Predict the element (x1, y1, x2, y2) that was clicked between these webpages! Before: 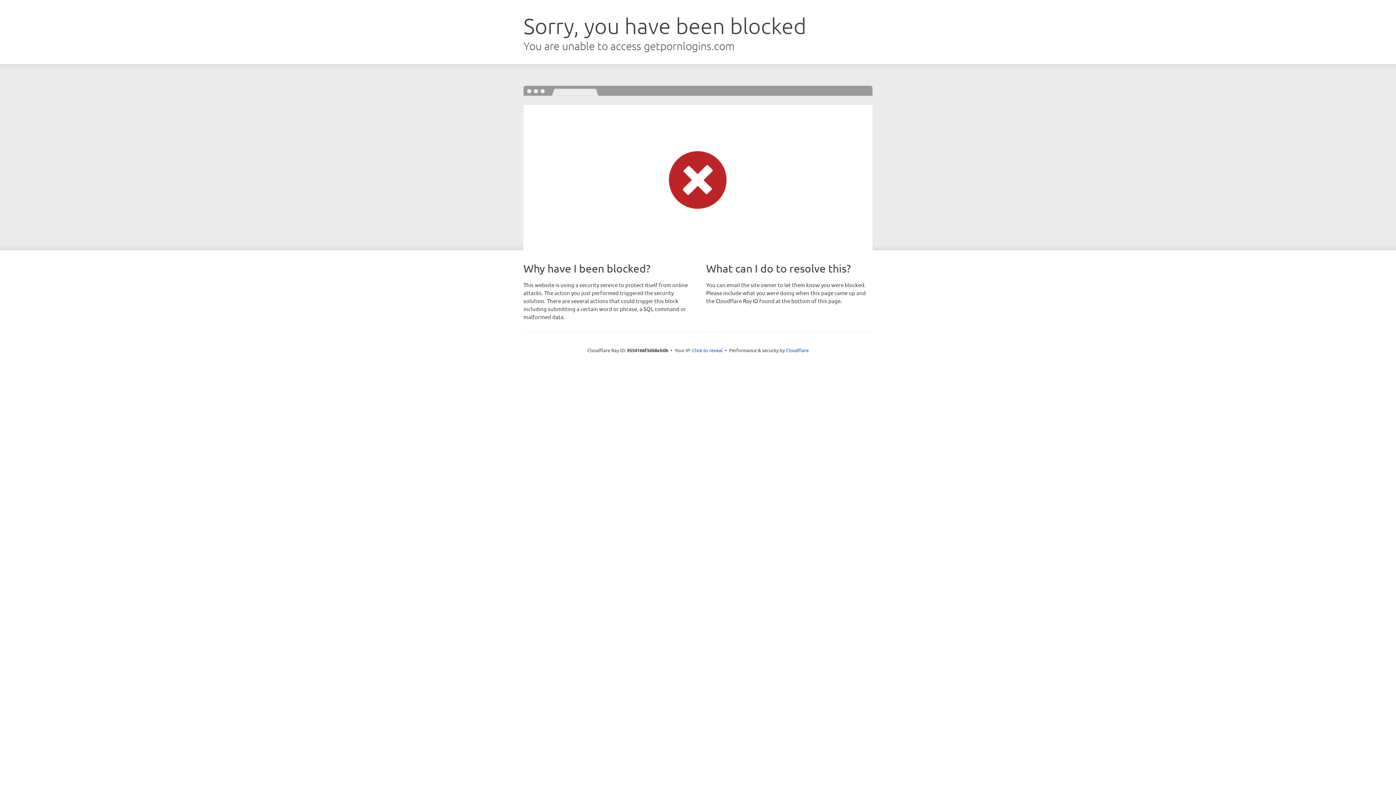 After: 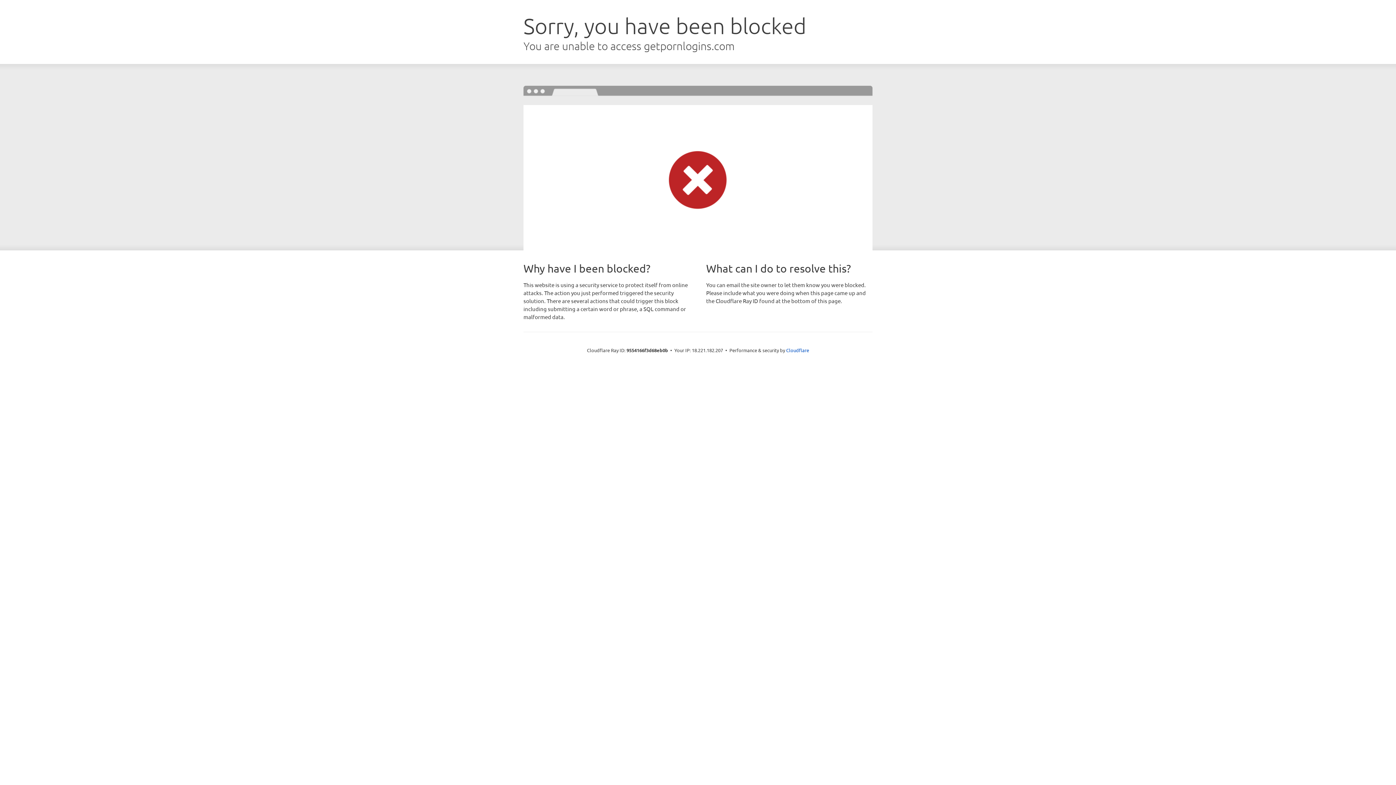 Action: bbox: (692, 346, 722, 353) label: Click to reveal